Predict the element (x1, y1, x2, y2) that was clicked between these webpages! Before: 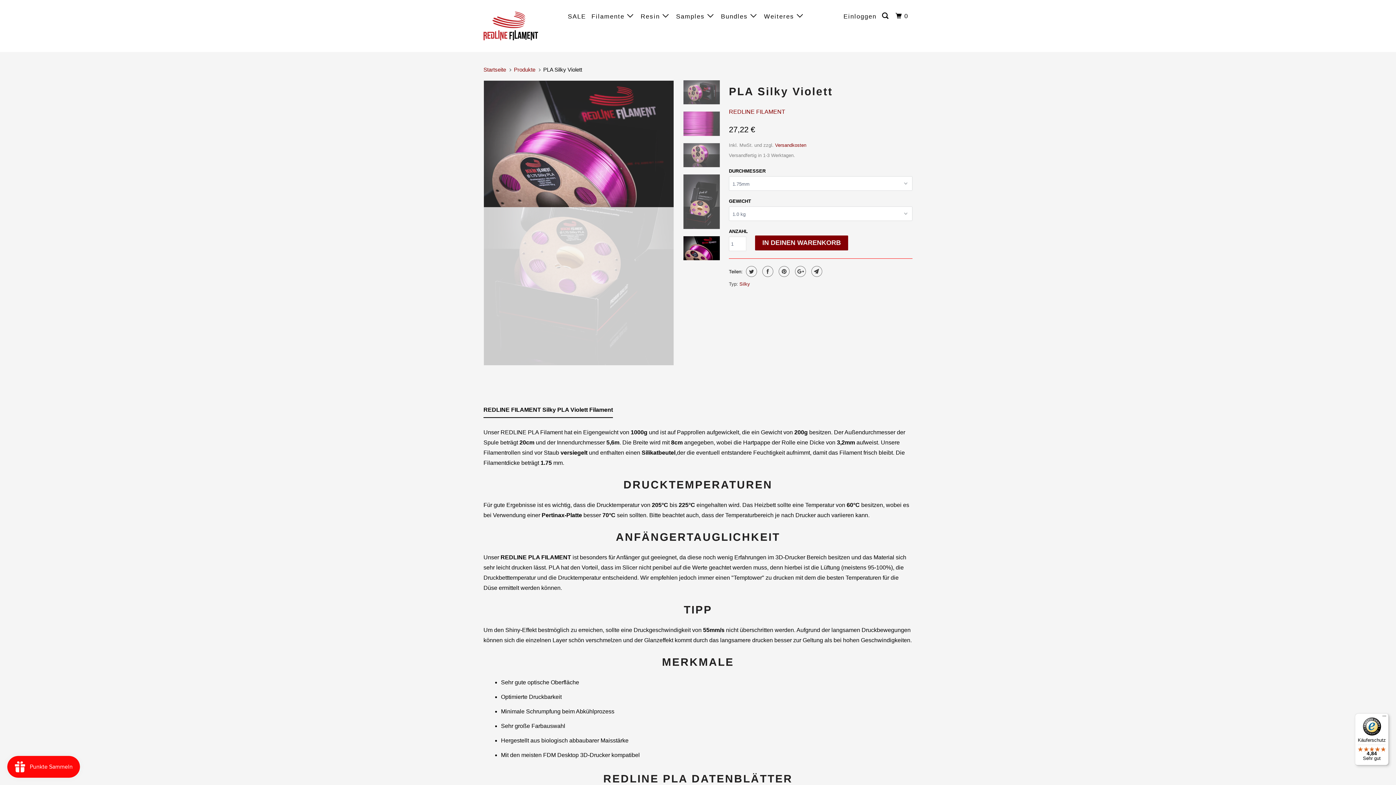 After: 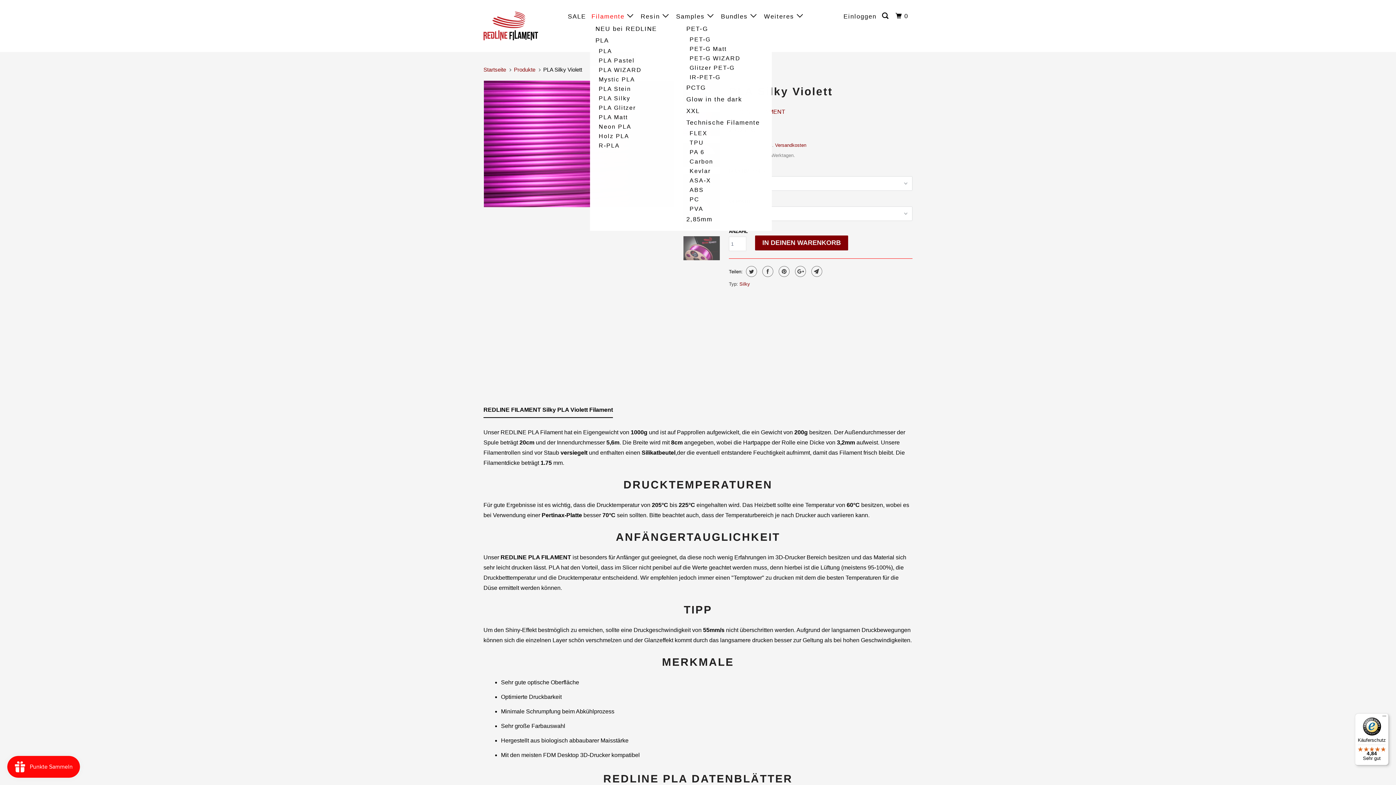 Action: label: Filamente  bbox: (590, 9, 636, 23)